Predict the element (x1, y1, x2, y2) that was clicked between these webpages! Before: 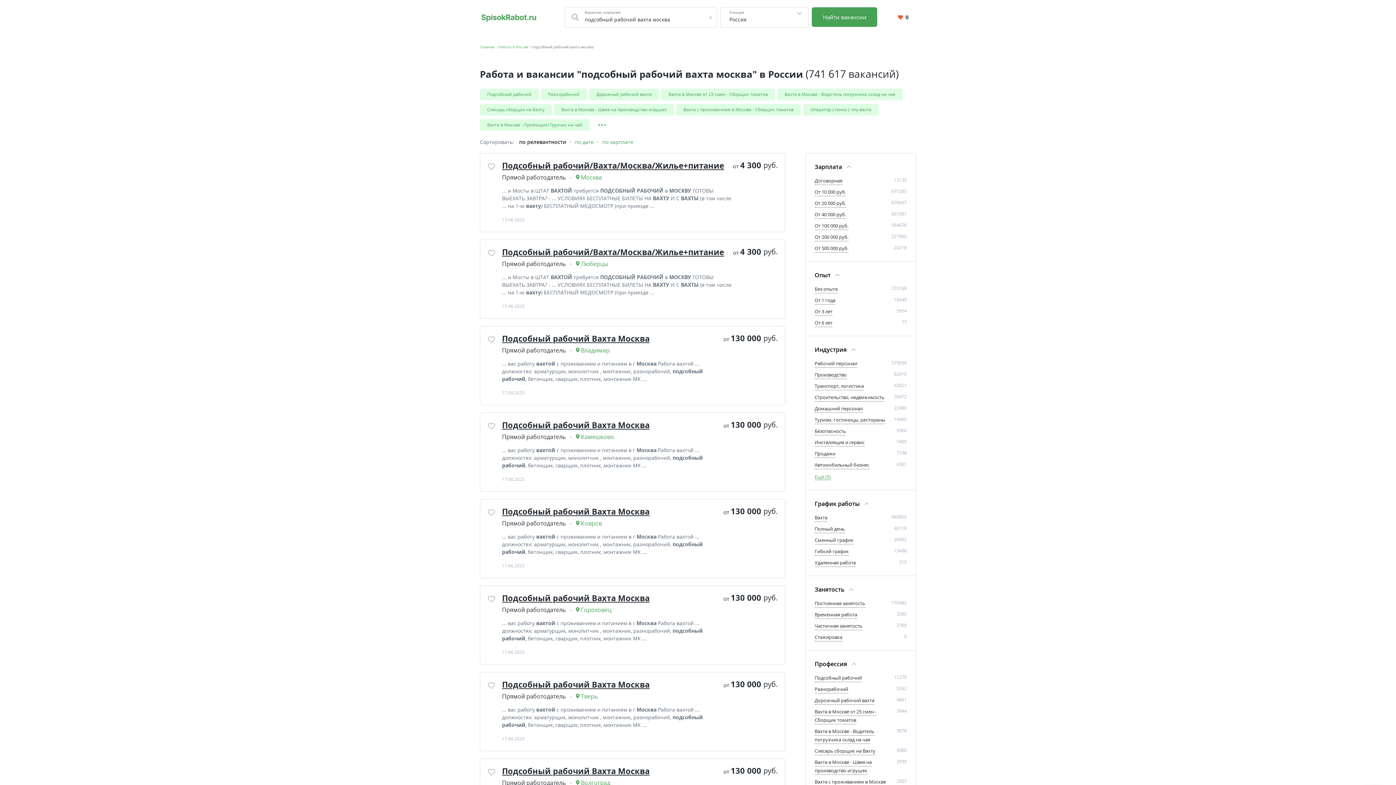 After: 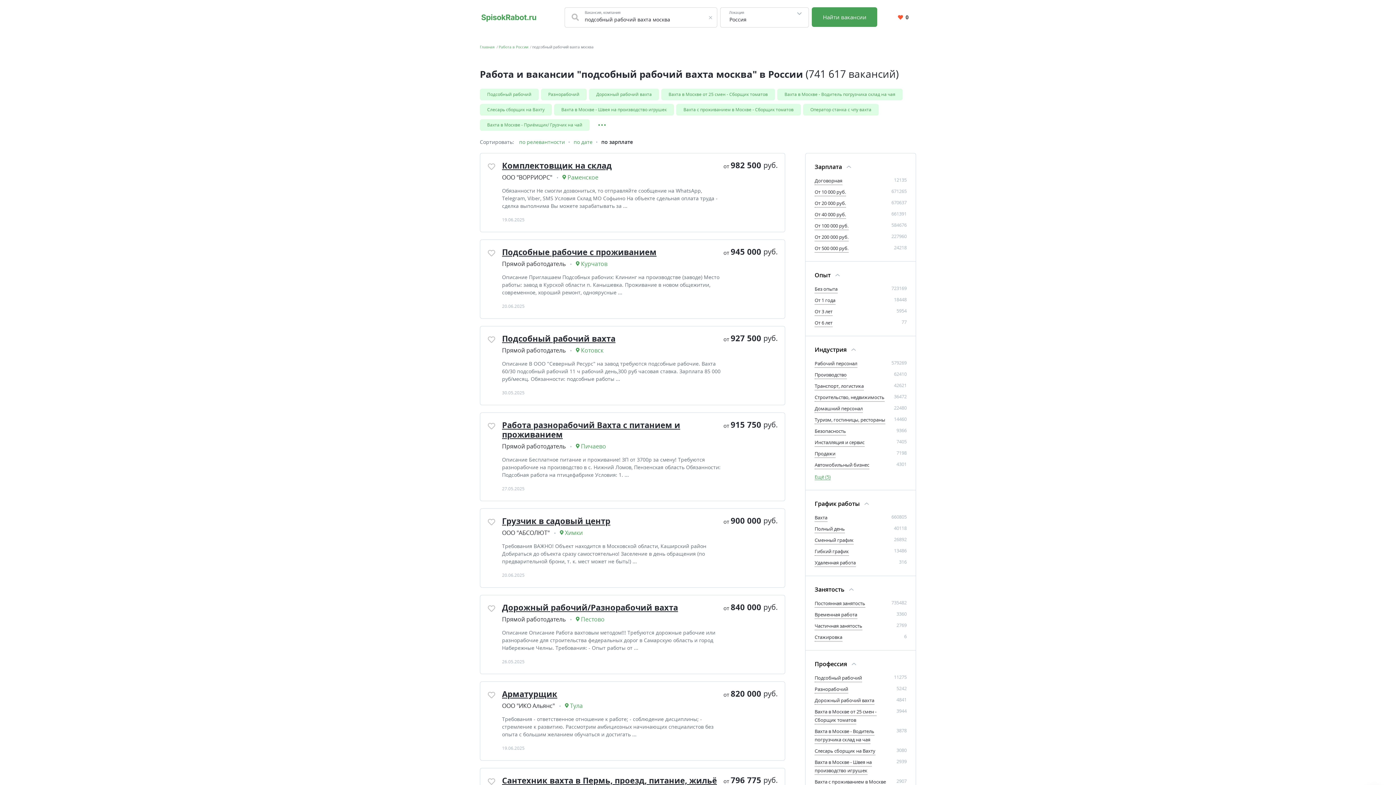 Action: label: по зарплате bbox: (602, 138, 633, 145)